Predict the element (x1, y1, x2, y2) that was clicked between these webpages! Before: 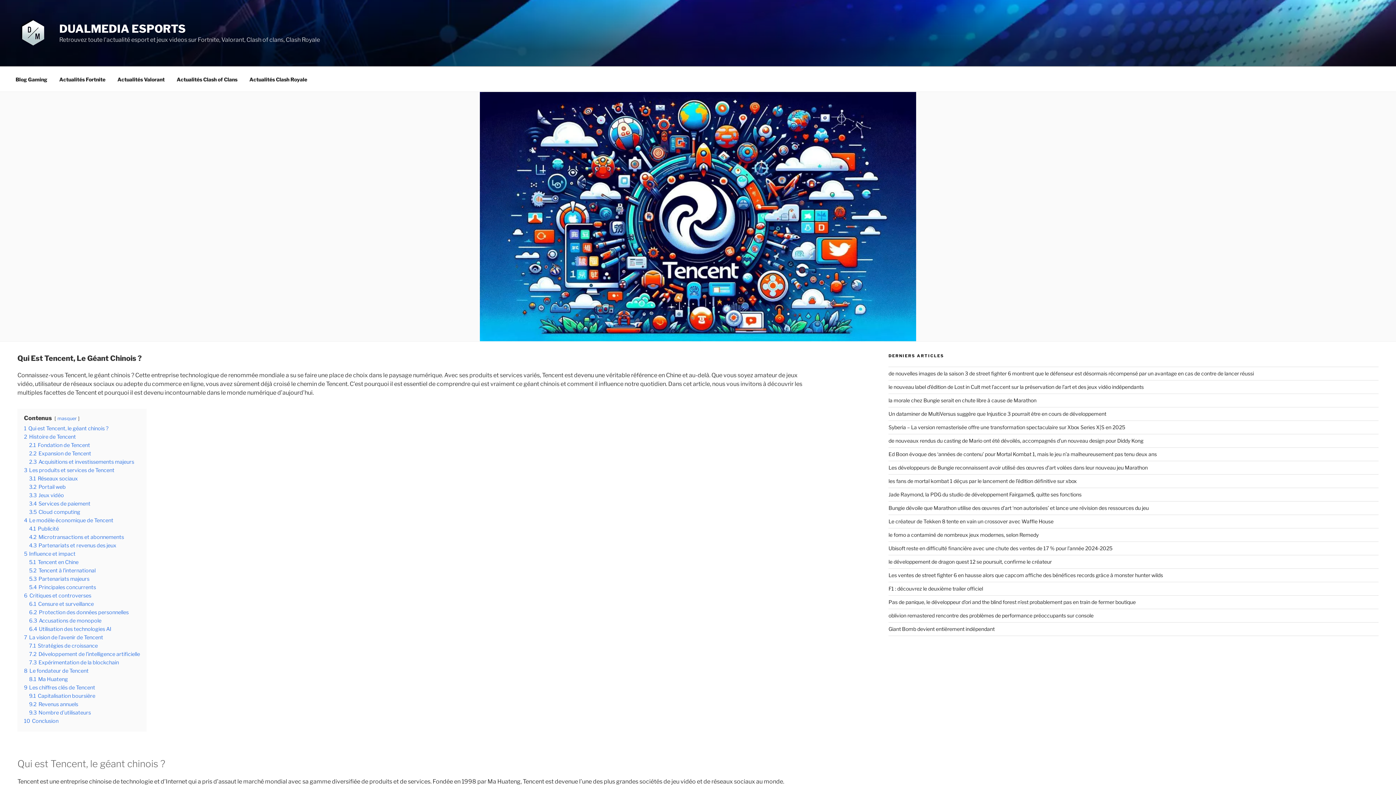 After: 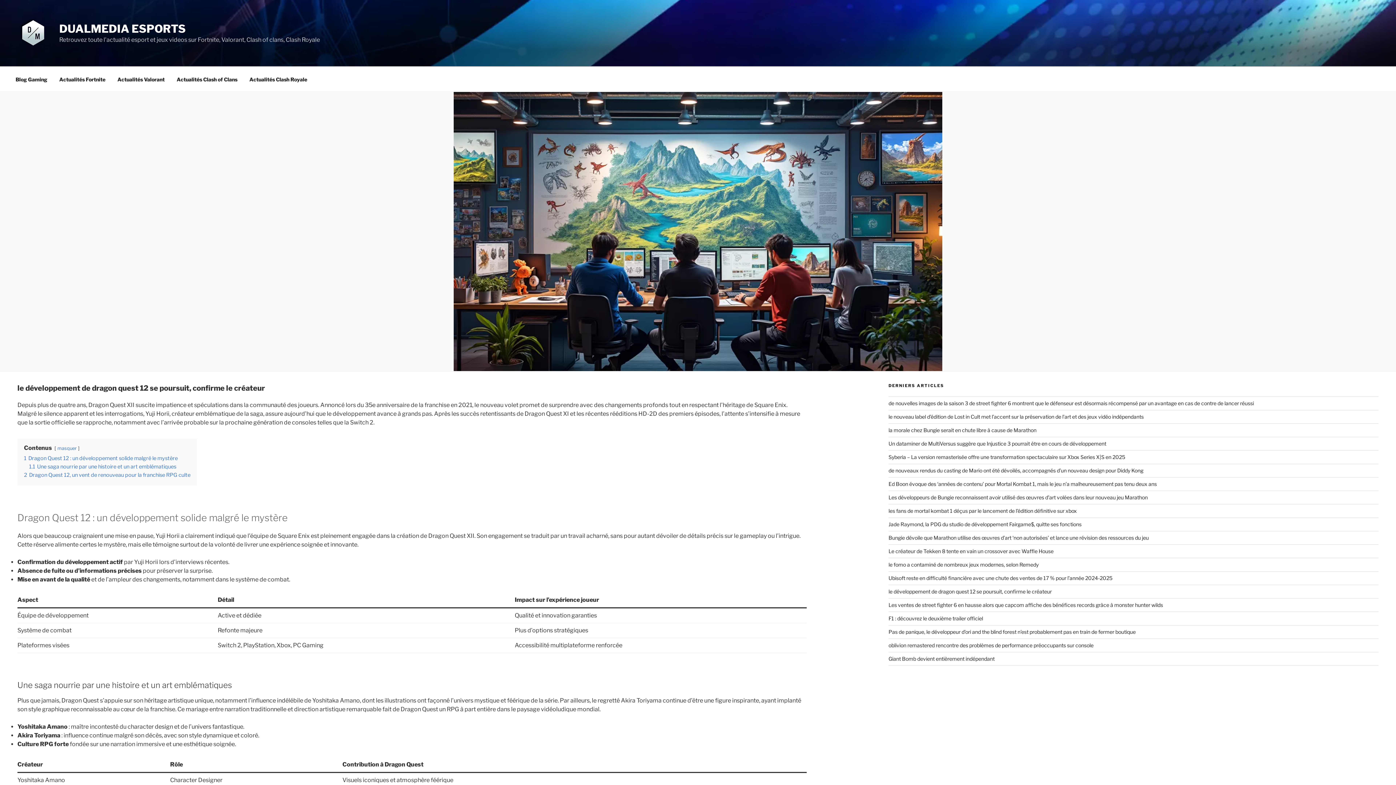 Action: label: le développement de dragon quest 12 se poursuit, confirme le créateur bbox: (888, 558, 1052, 565)